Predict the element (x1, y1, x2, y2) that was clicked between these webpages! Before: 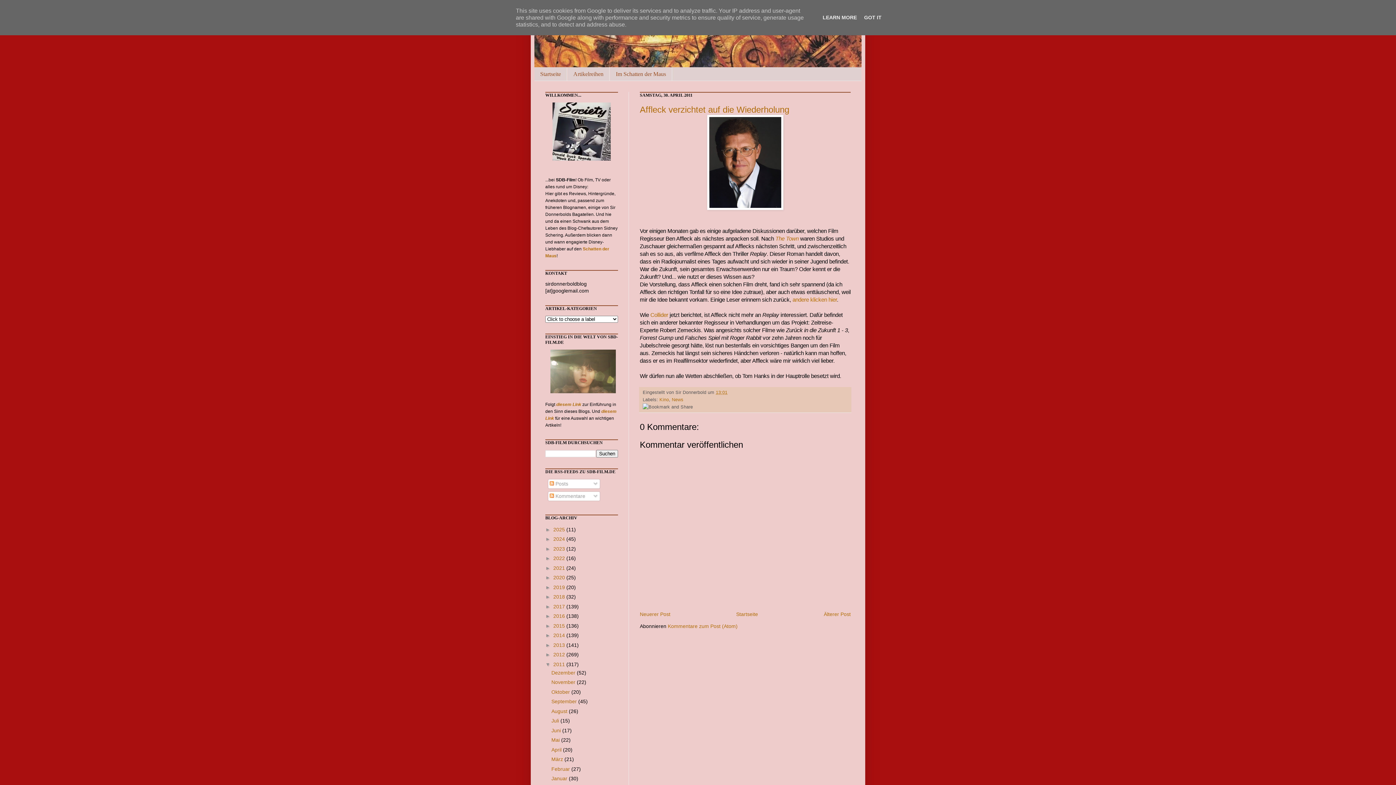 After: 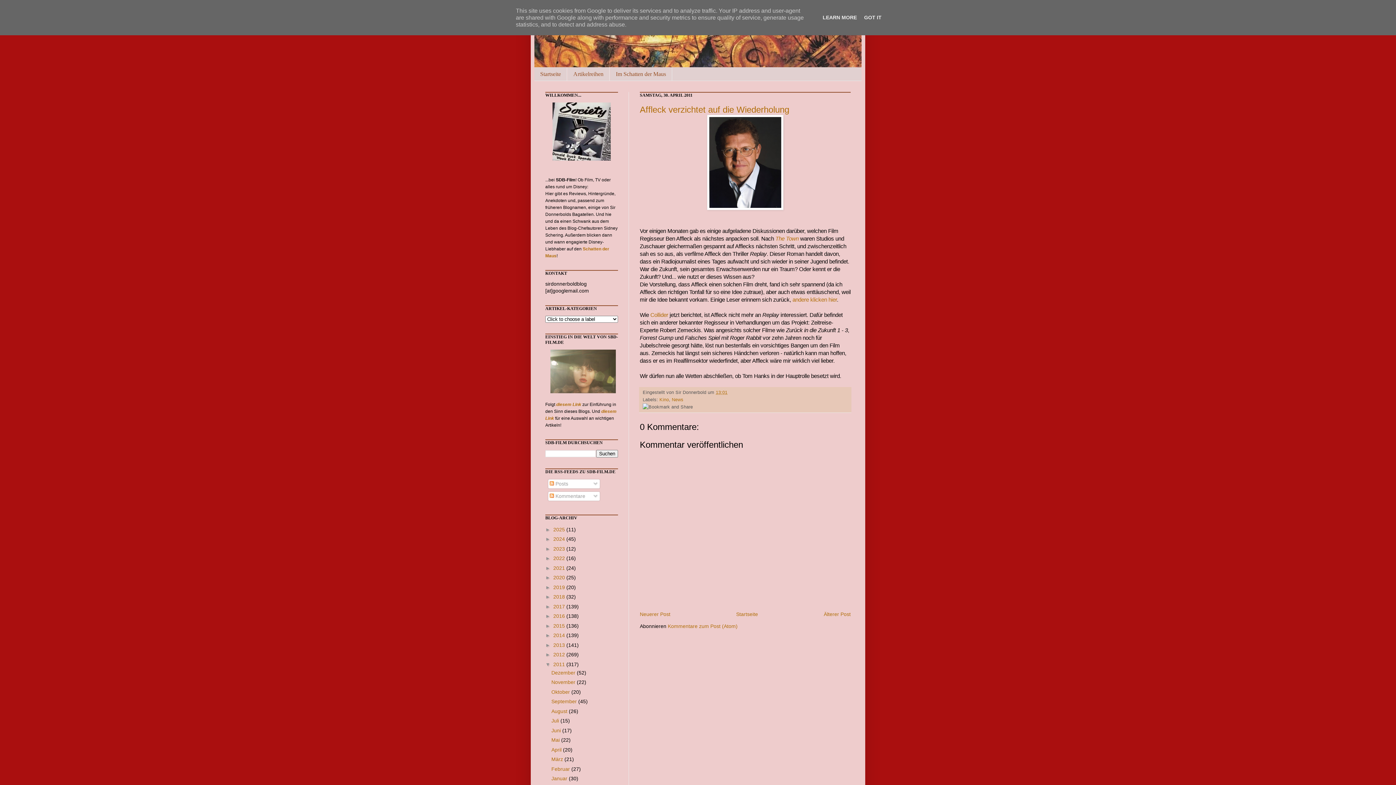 Action: label: Affleck verzichtet auf die Wiederholung bbox: (640, 104, 789, 114)